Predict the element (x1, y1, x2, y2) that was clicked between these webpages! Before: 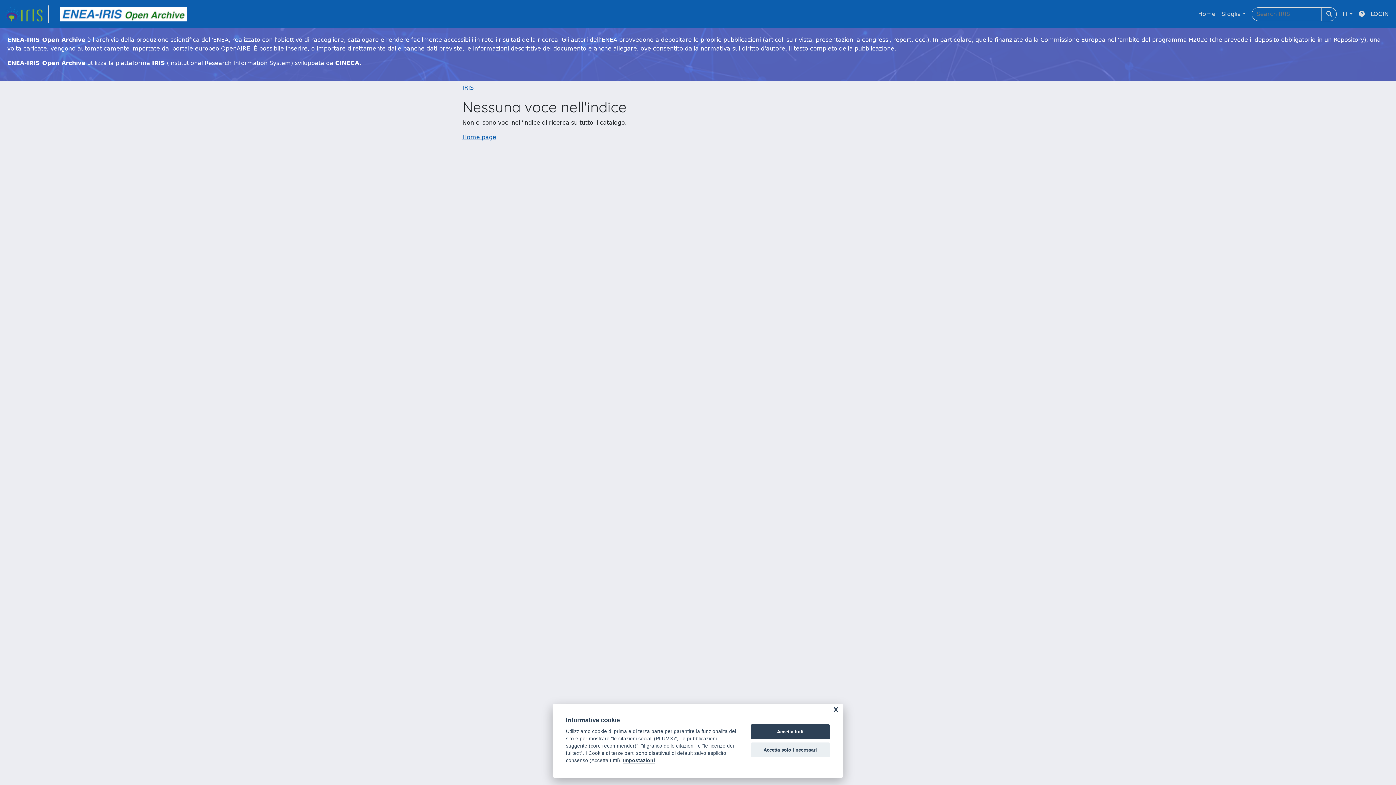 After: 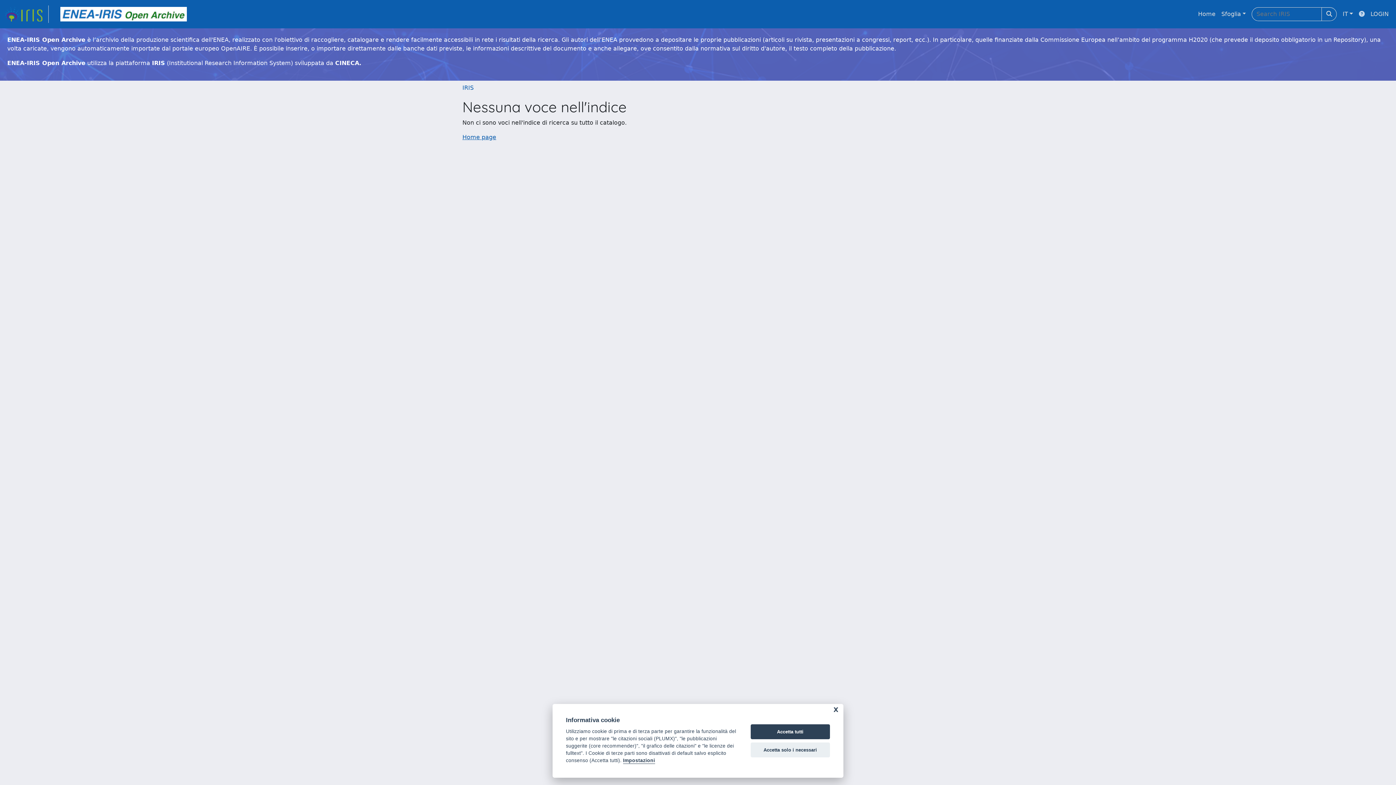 Action: bbox: (1356, 6, 1368, 21)